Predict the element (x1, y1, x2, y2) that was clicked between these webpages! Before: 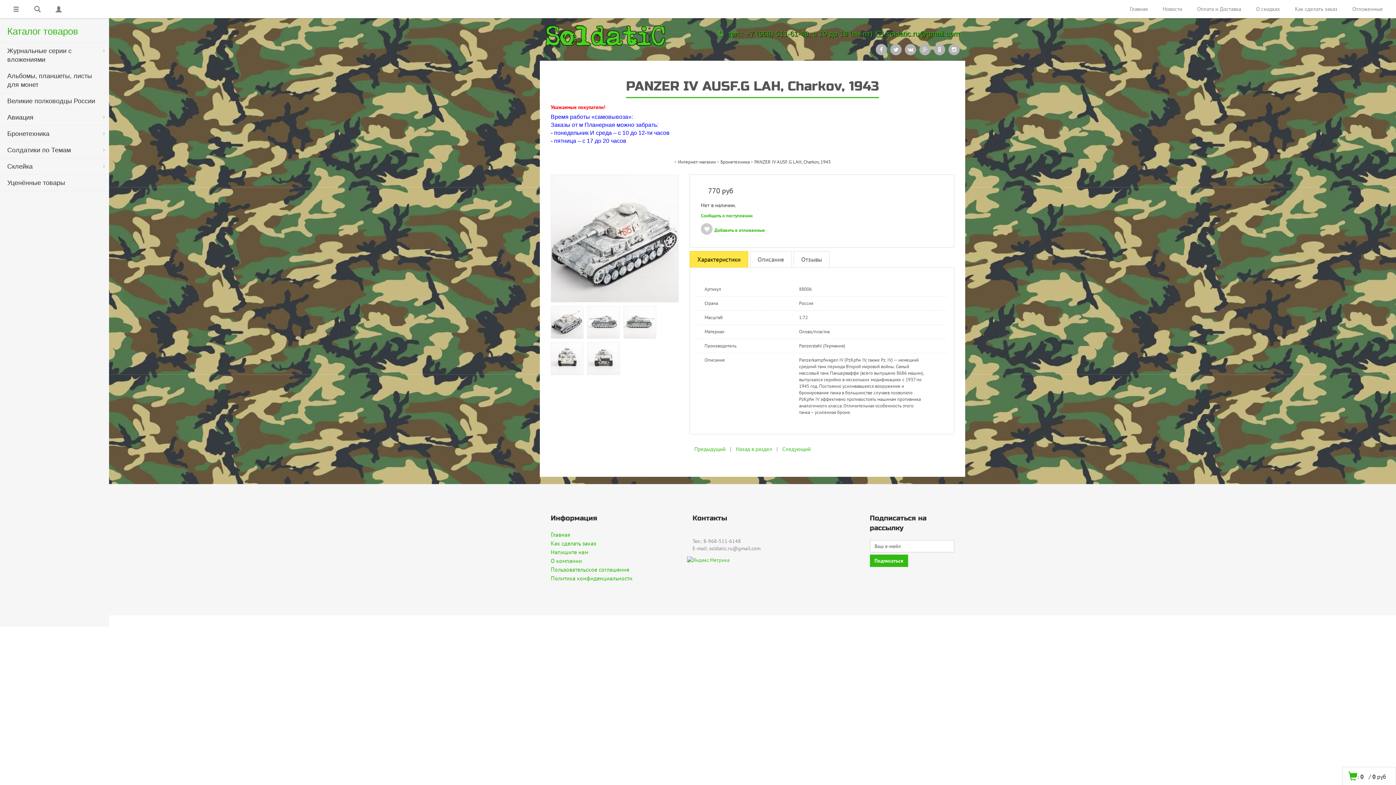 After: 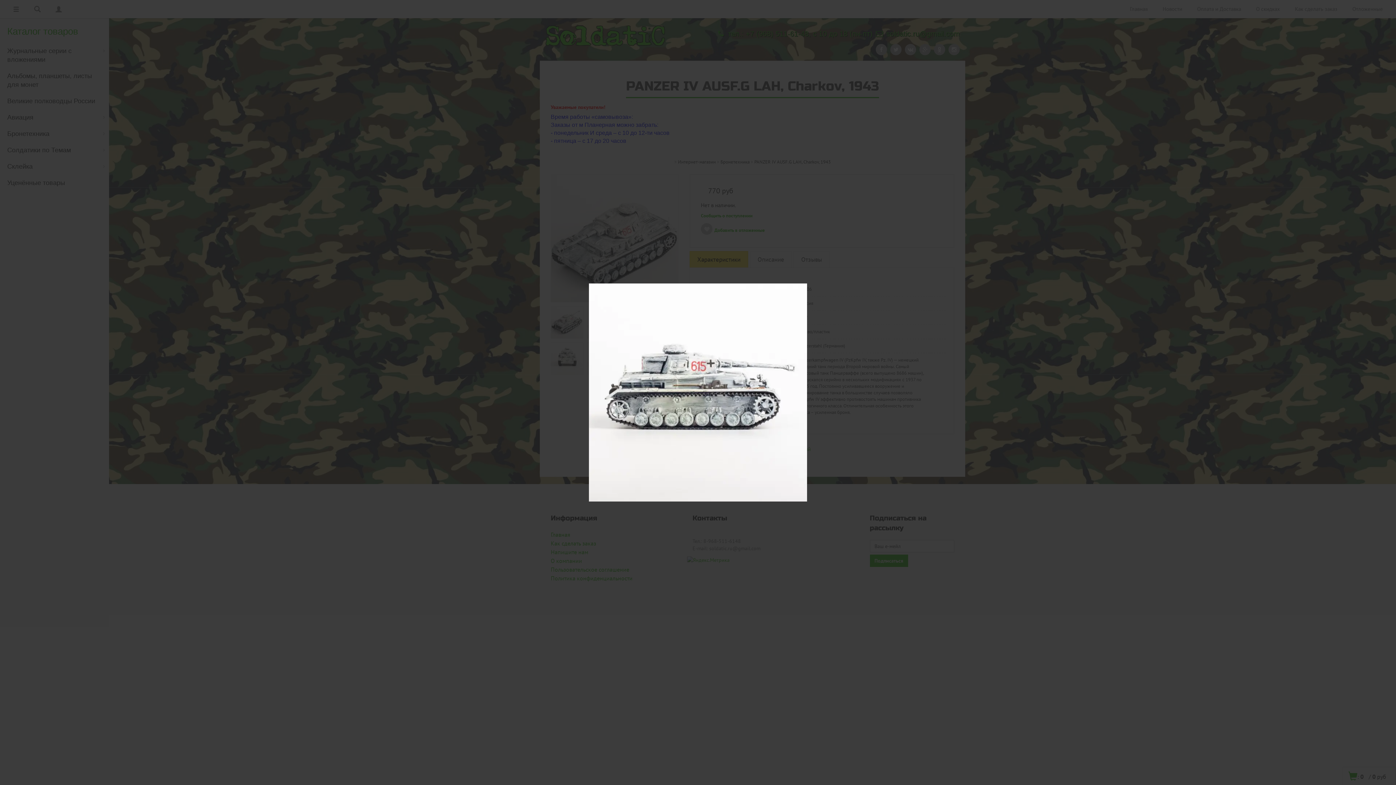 Action: bbox: (623, 318, 656, 325)